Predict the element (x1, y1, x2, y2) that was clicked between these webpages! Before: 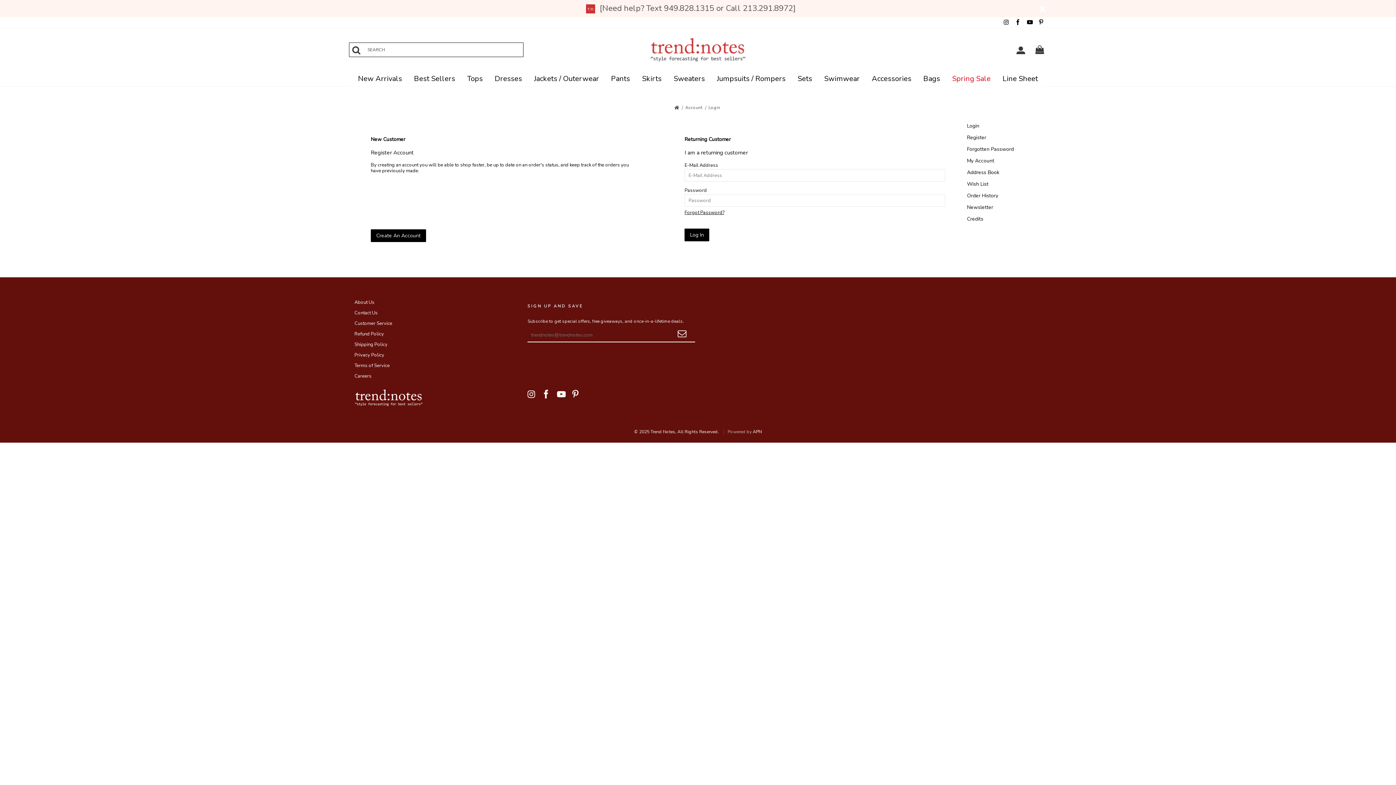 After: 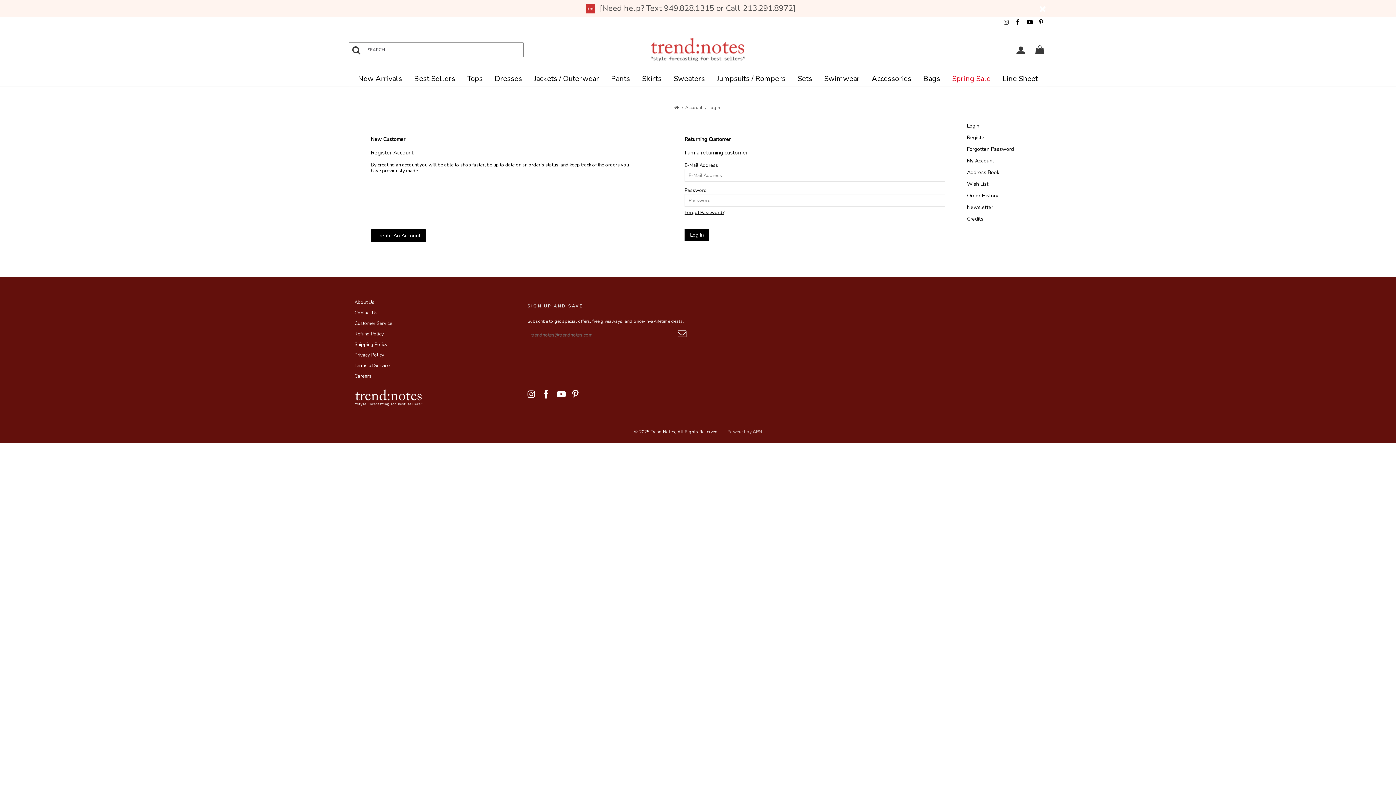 Action: bbox: (1001, 17, 1013, 28)